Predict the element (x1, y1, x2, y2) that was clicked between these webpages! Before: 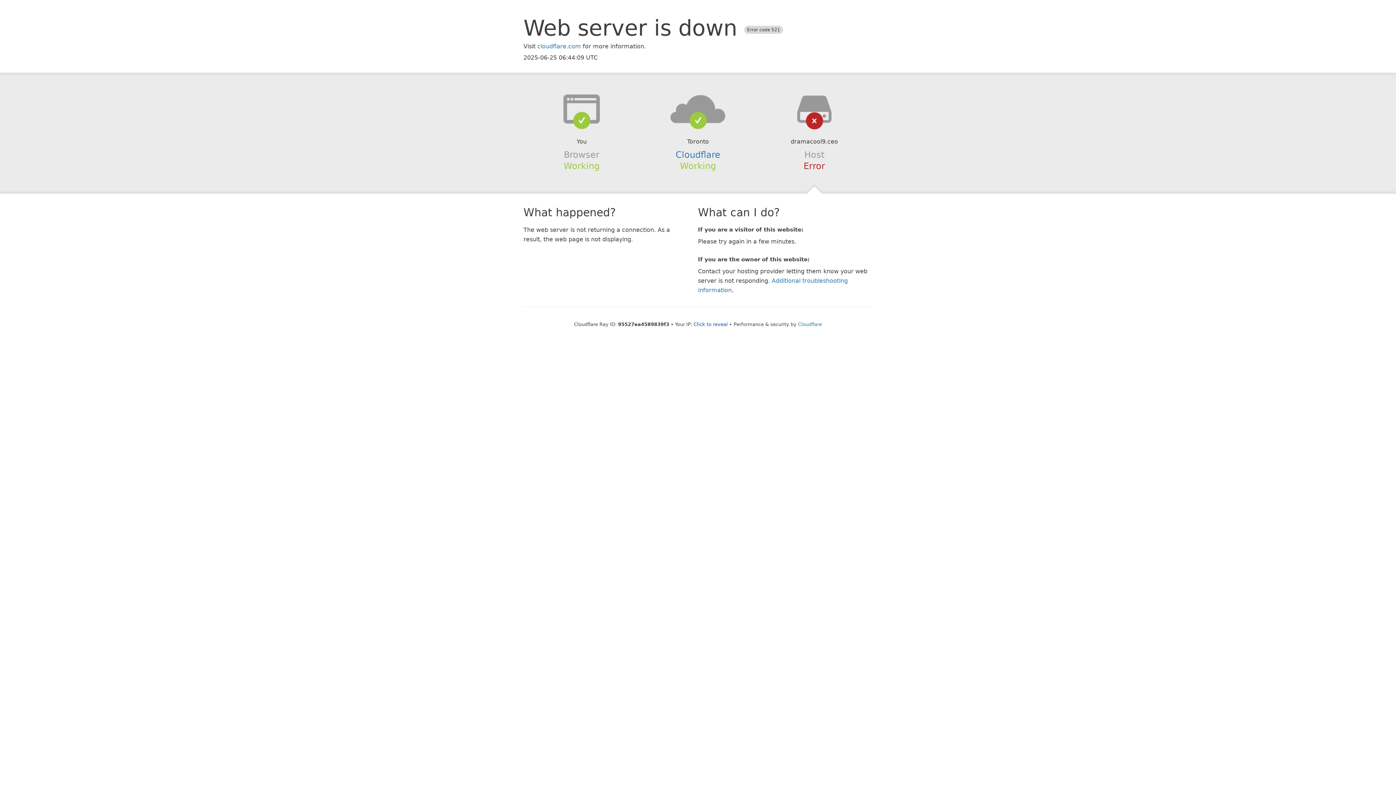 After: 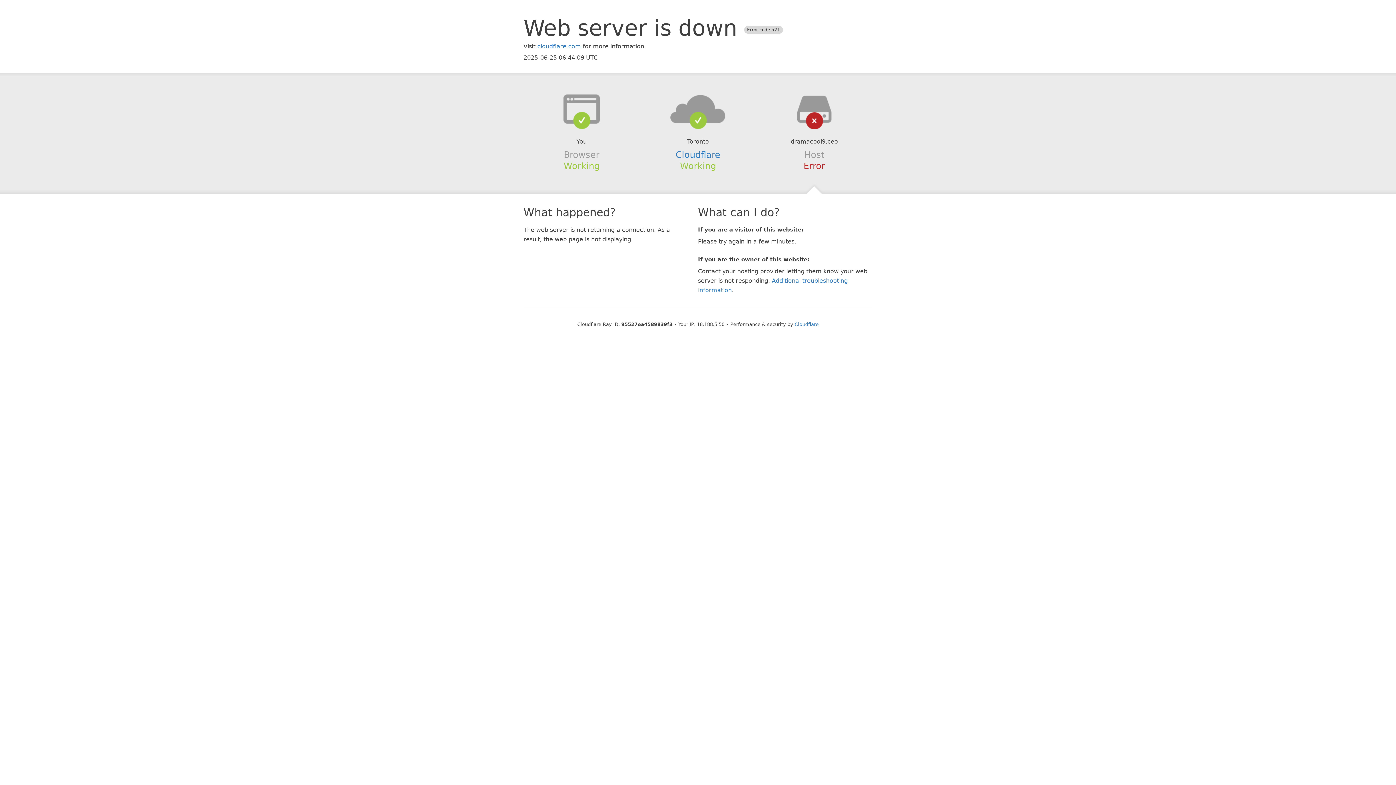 Action: label: Click to reveal bbox: (693, 321, 728, 327)